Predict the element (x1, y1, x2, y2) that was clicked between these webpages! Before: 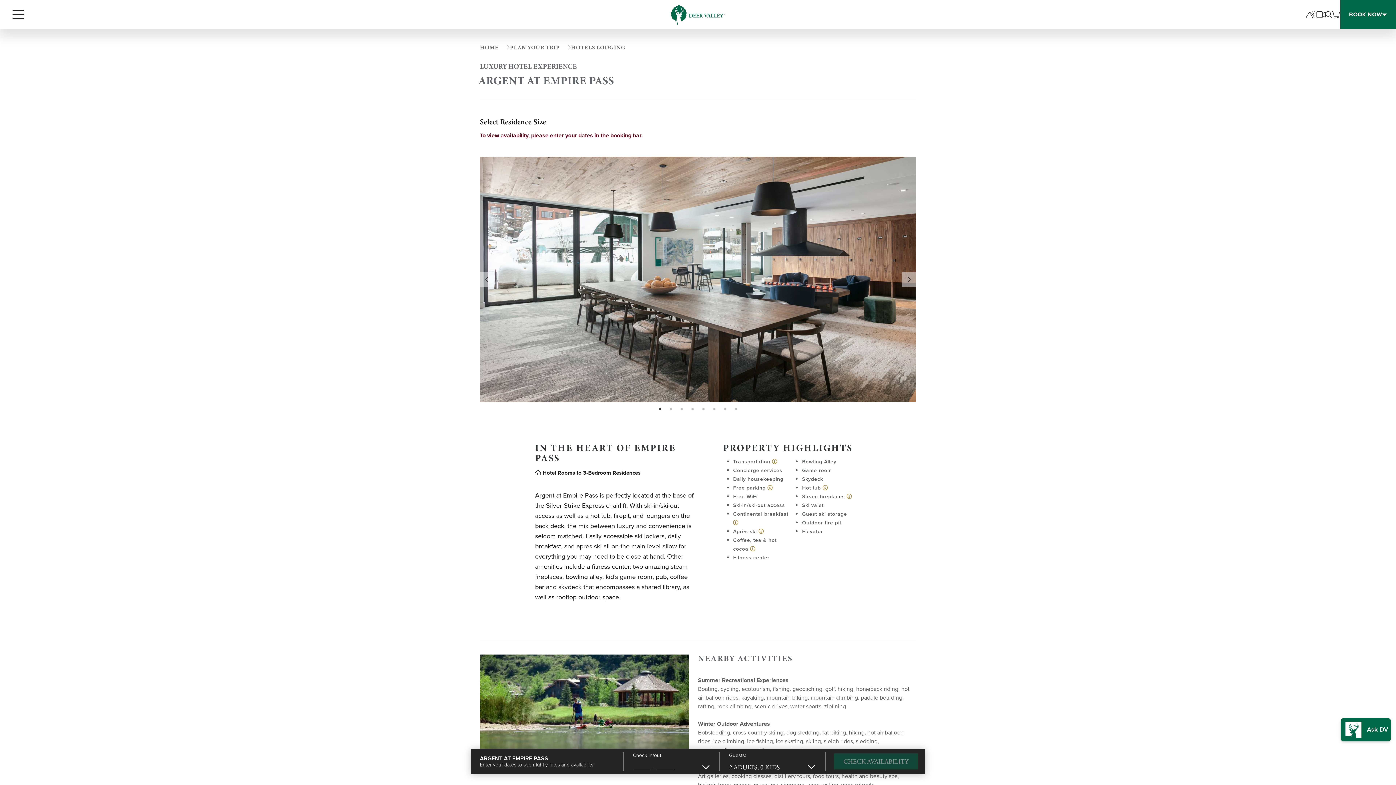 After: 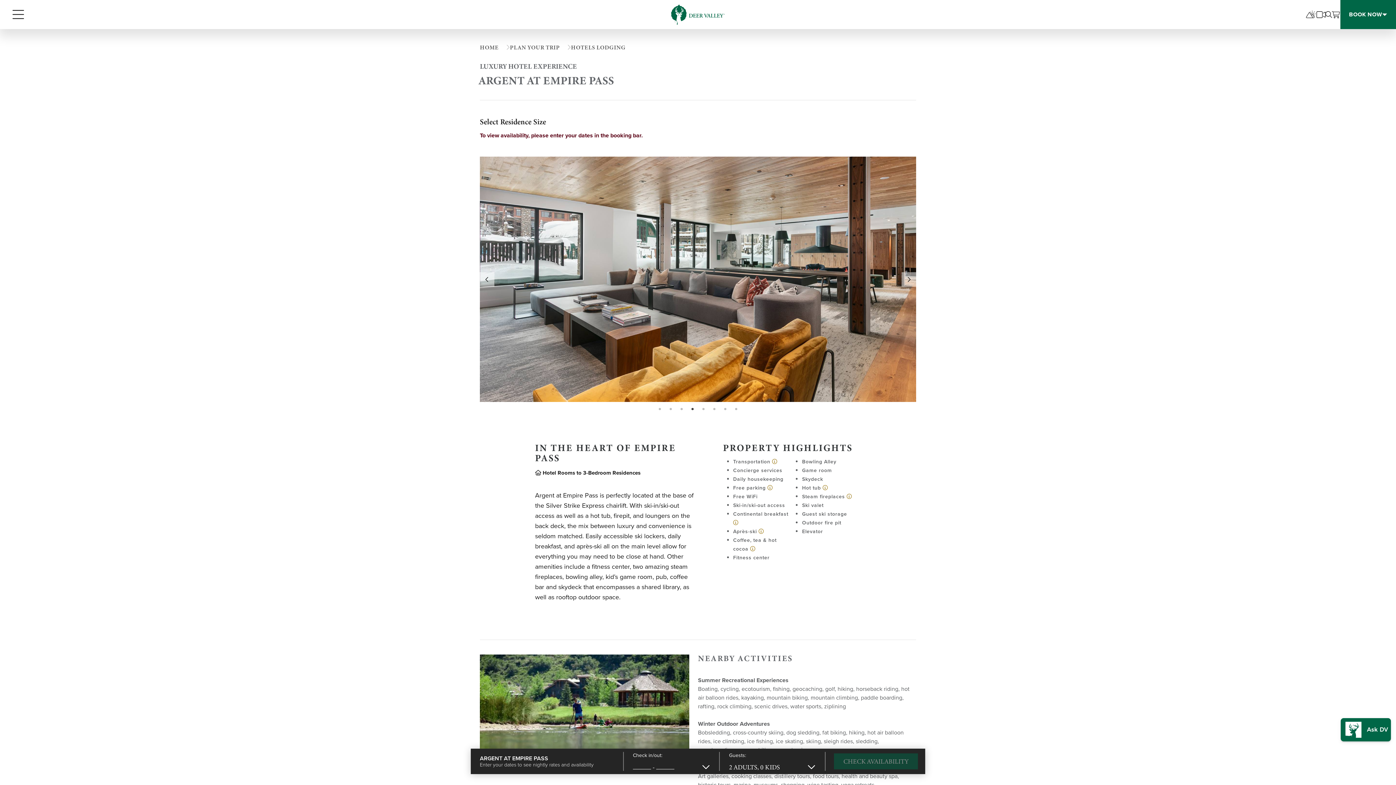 Action: label: page: 4 bbox: (689, 405, 696, 413)